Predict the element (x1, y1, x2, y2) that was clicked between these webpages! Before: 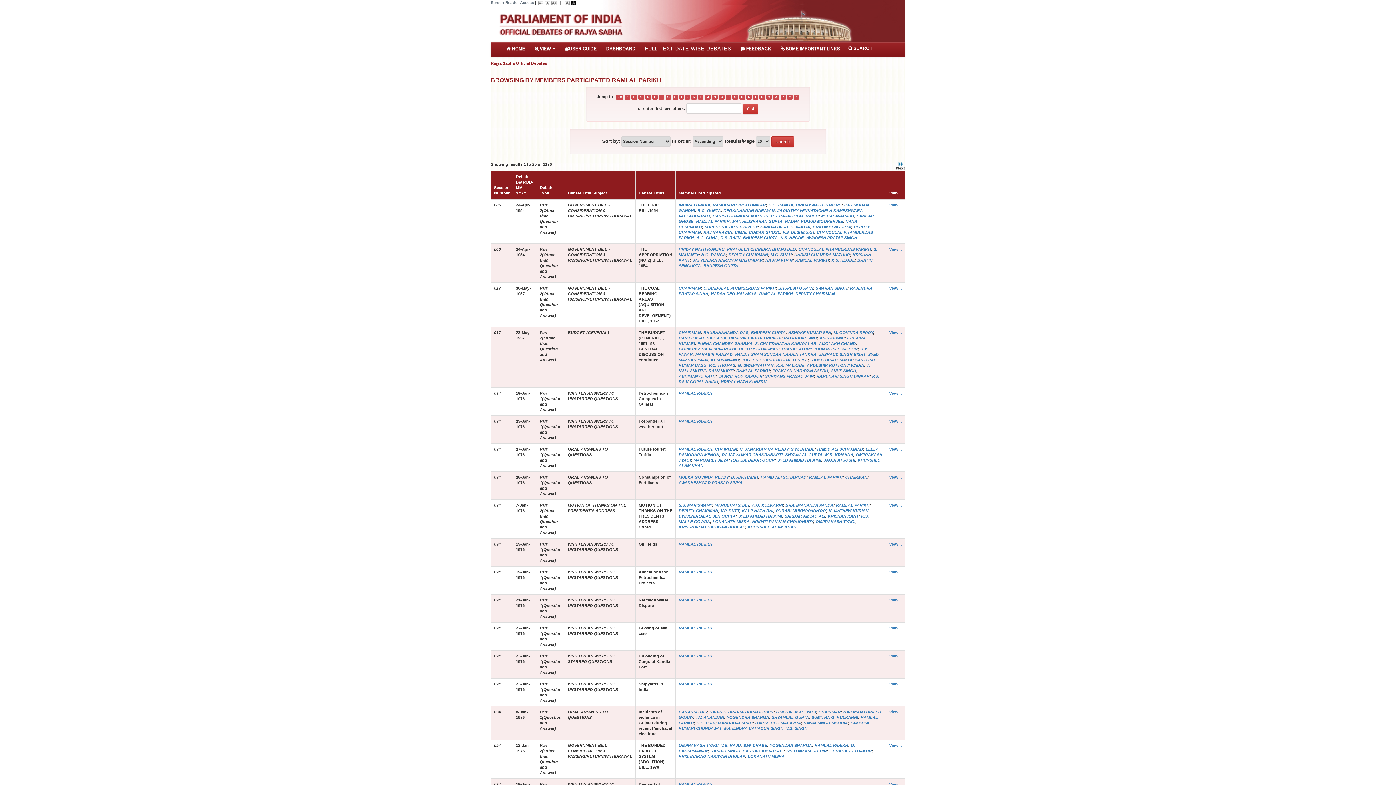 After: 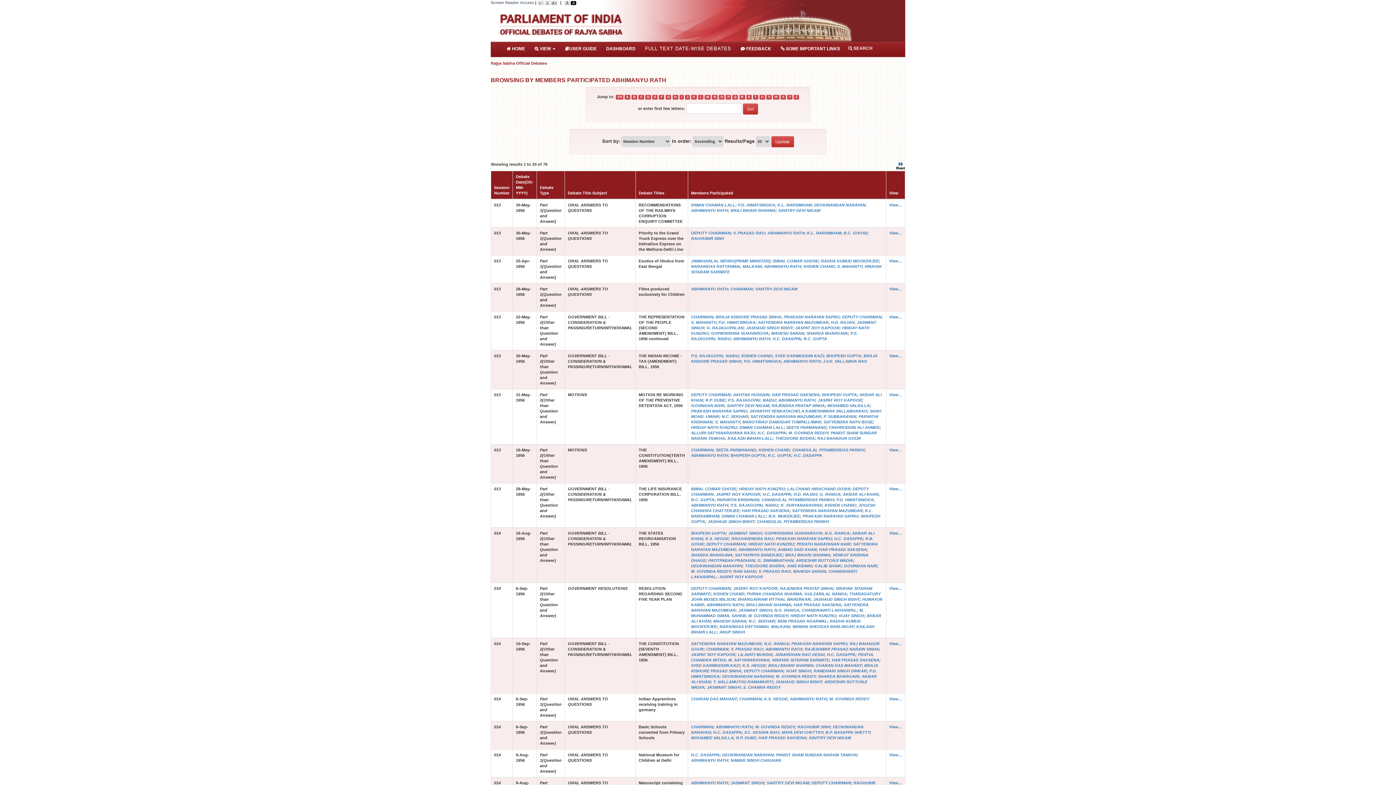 Action: bbox: (678, 374, 715, 378) label: ABHIMANYU RATH